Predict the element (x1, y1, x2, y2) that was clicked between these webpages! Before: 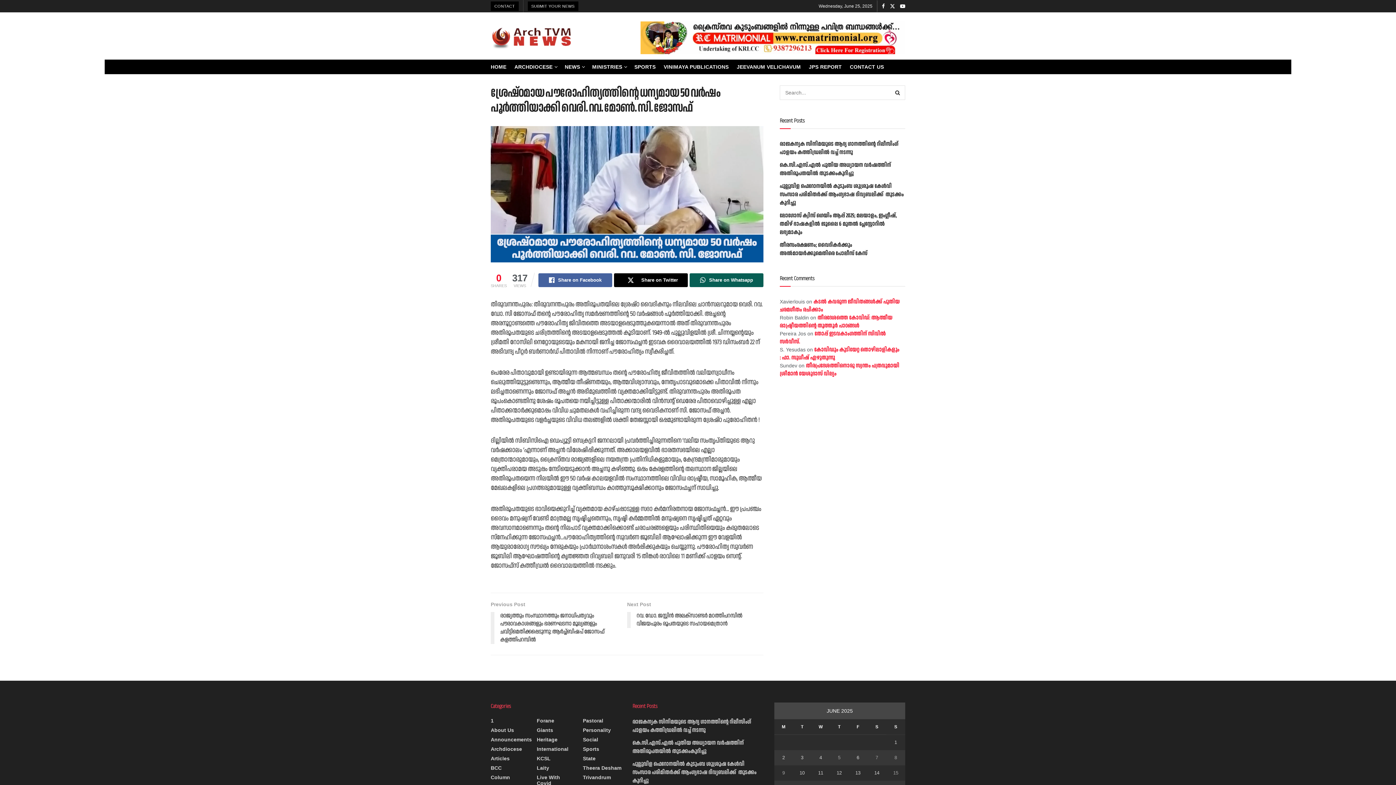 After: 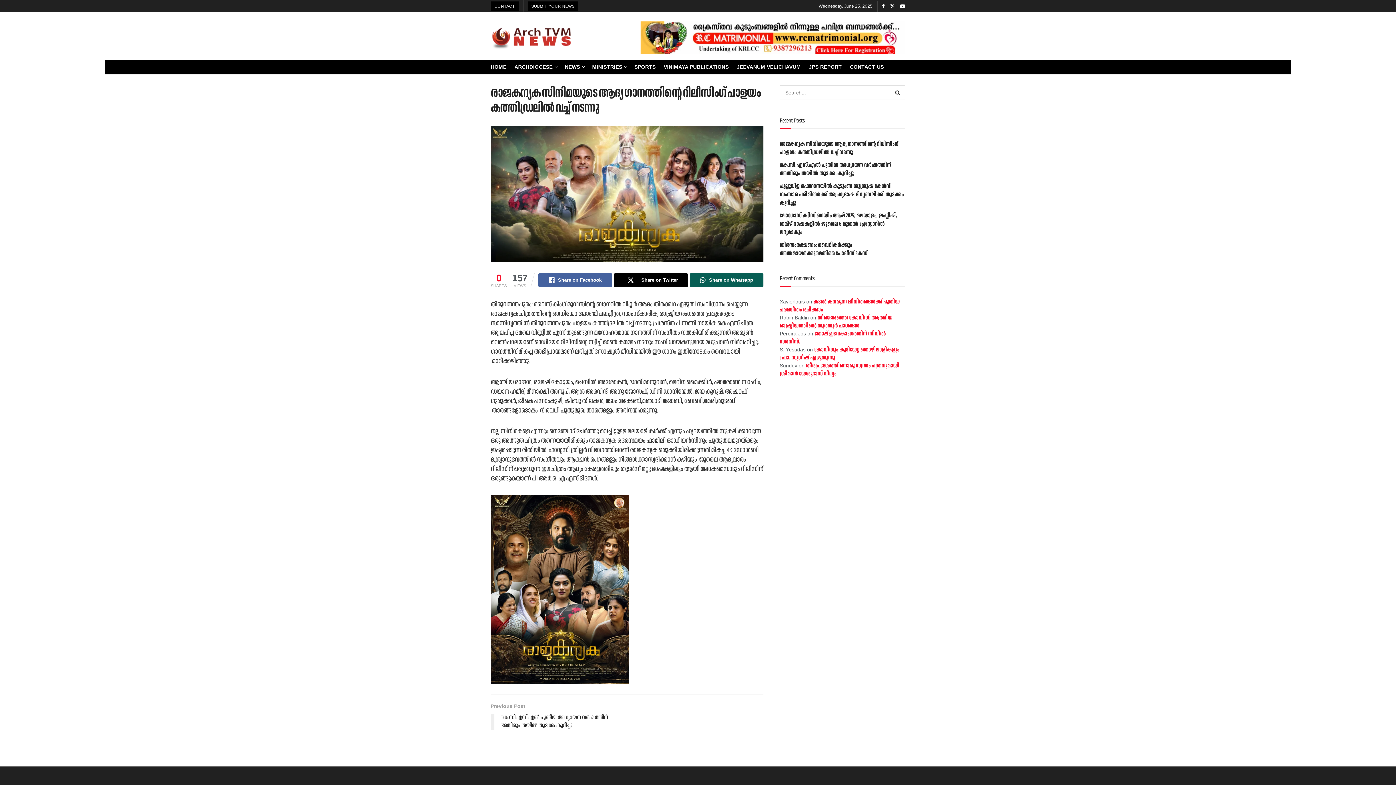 Action: label: രാജകന്യക സിനിമയുടെ ആദ്യ ഗാനത്തിന്റെ റിലീസിംഗ് പാളയം കത്തിഡ്രലിൽ വച്ച് നടന്നു bbox: (780, 139, 898, 156)